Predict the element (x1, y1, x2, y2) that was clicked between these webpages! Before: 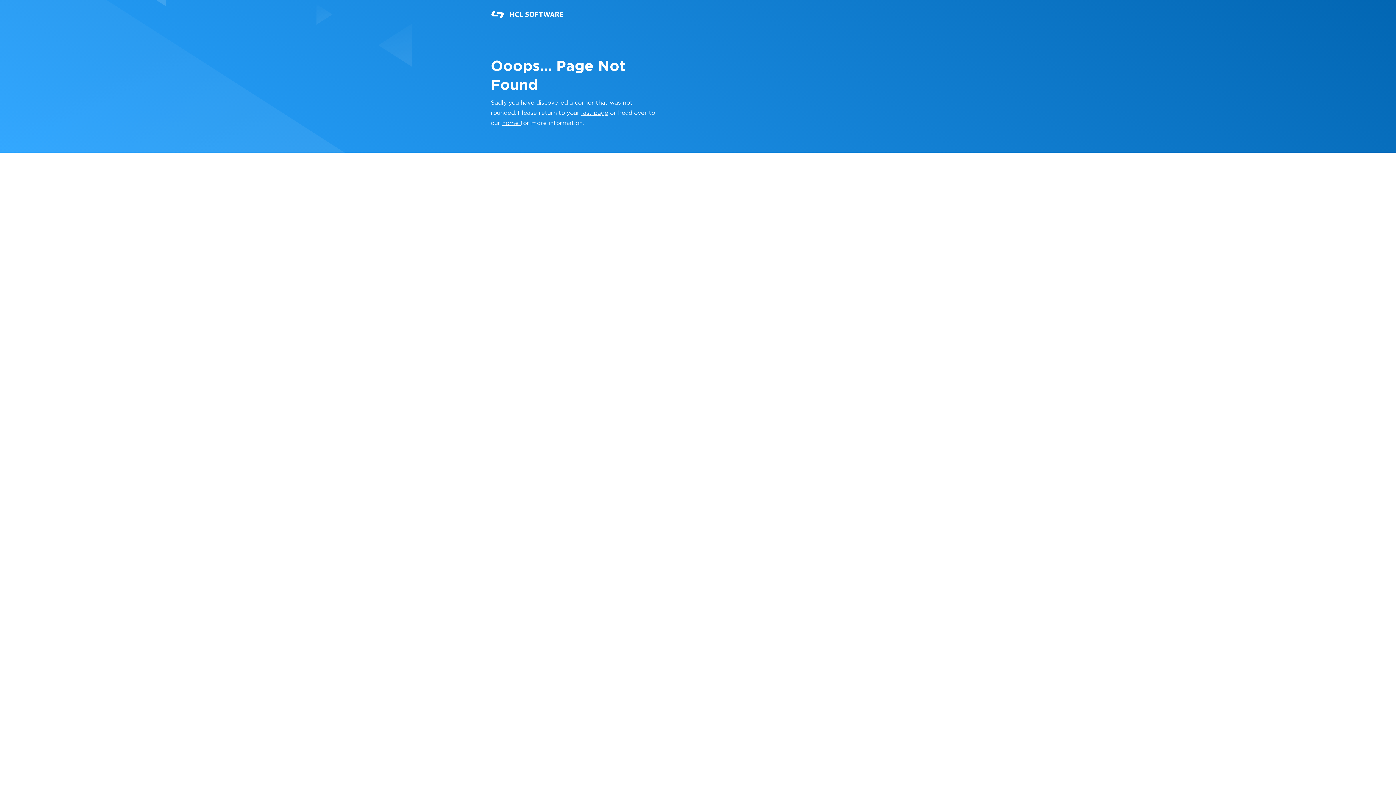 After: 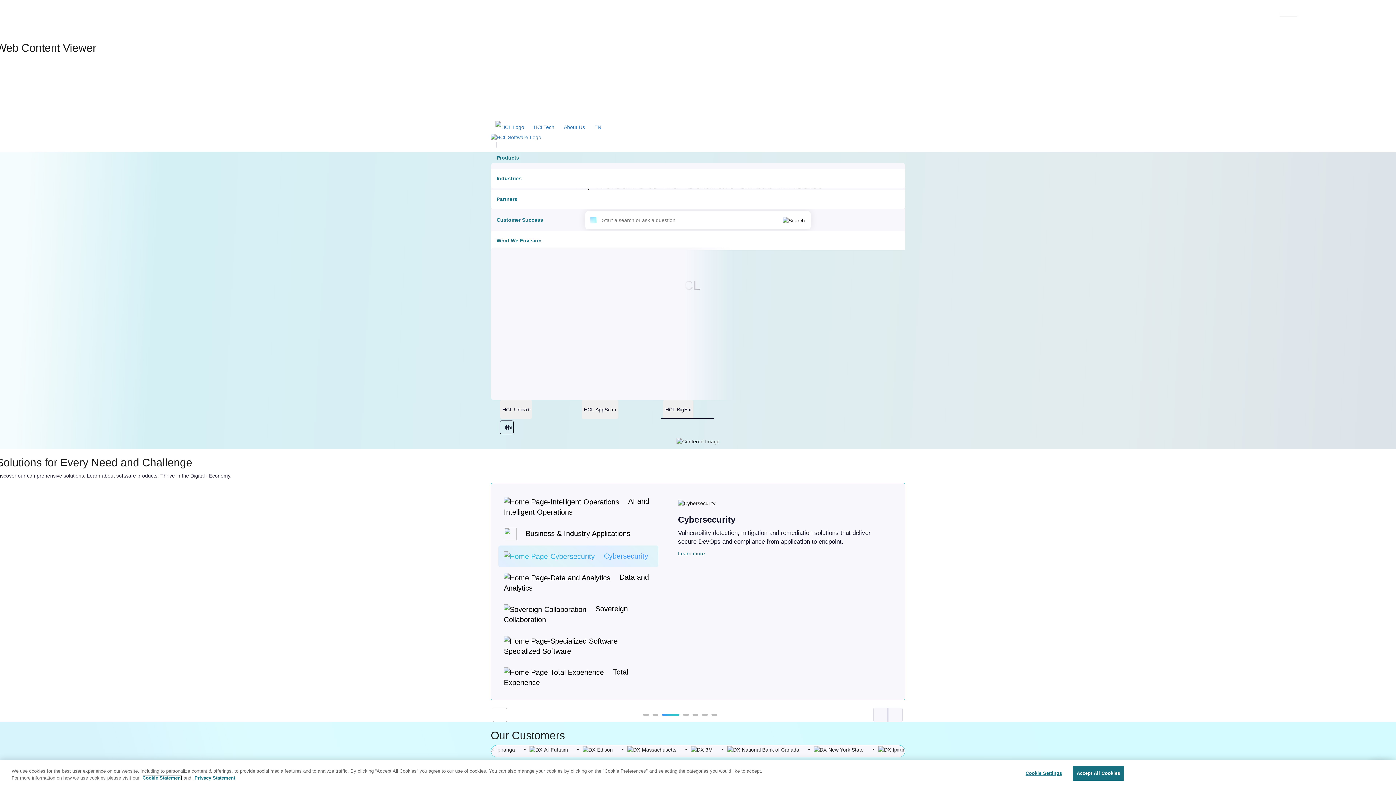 Action: bbox: (490, 0, 621, 29)